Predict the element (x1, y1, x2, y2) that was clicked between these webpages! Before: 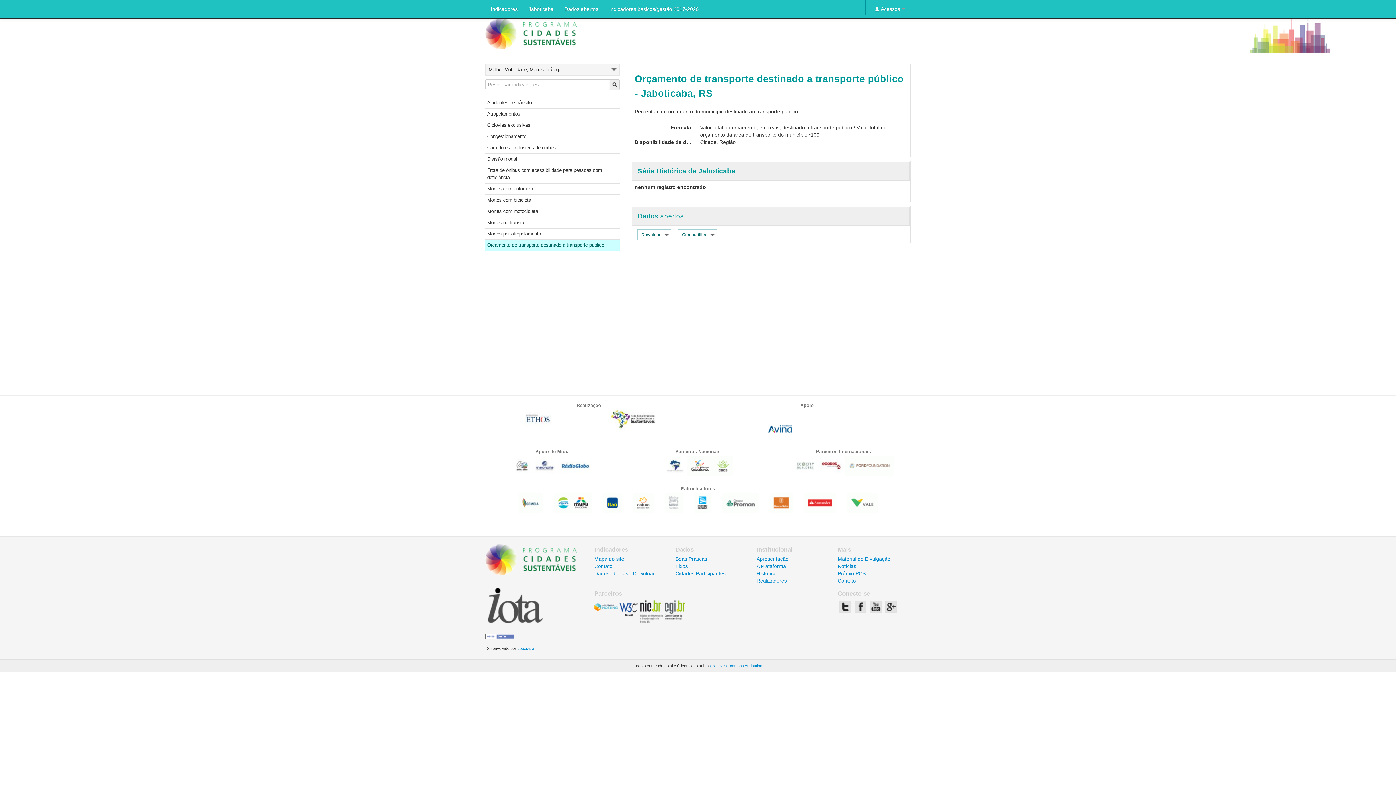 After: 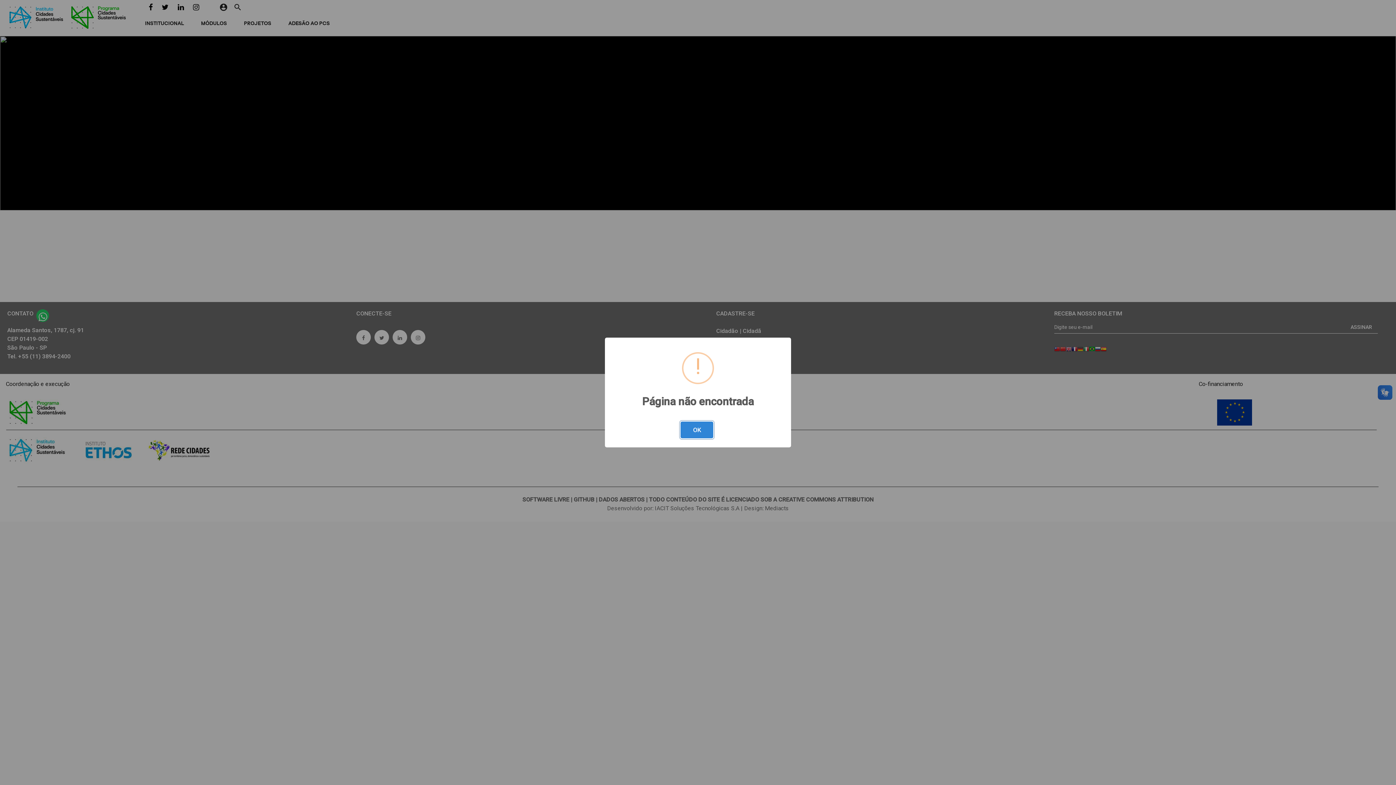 Action: bbox: (756, 556, 788, 562) label: Apresentação